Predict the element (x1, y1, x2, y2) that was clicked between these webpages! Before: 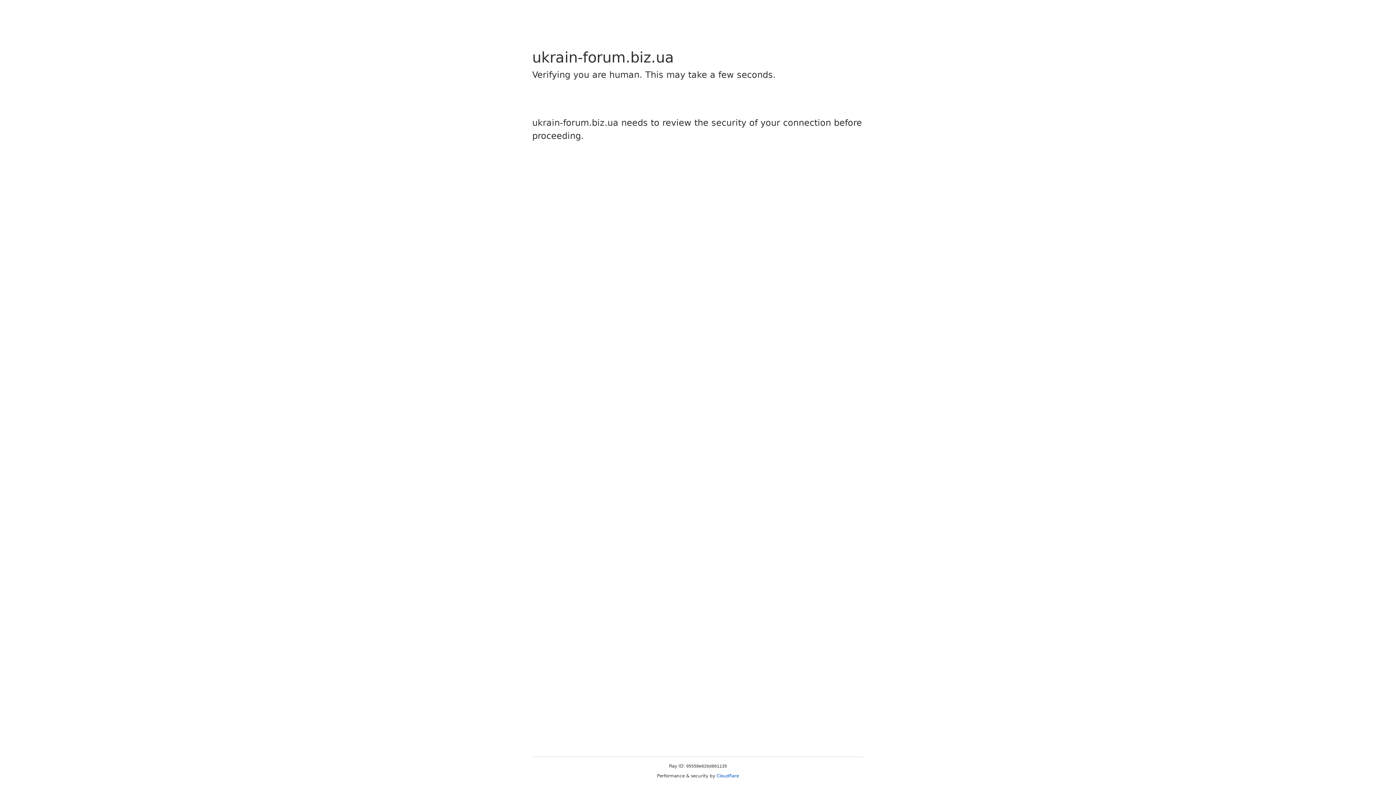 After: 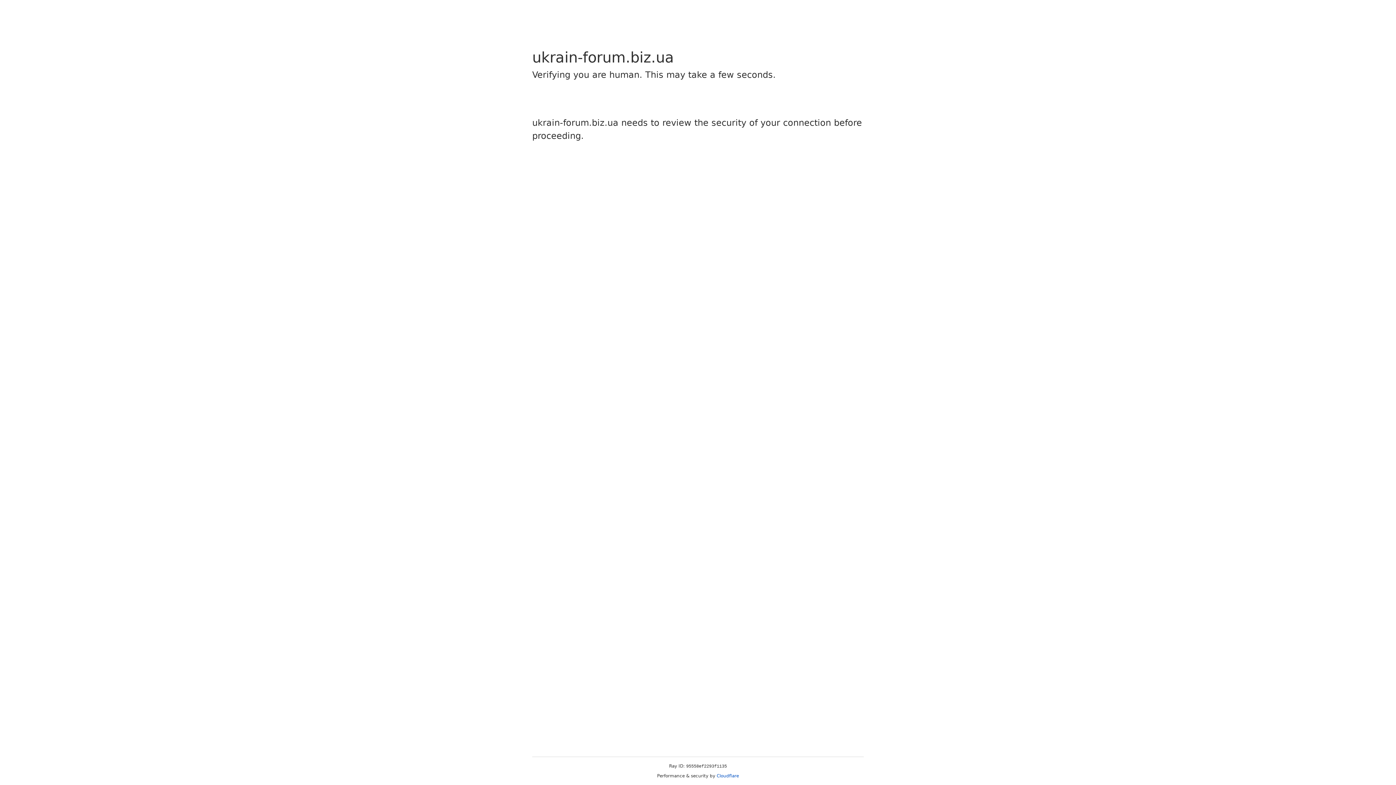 Action: label: Cloudflare bbox: (716, 773, 739, 778)